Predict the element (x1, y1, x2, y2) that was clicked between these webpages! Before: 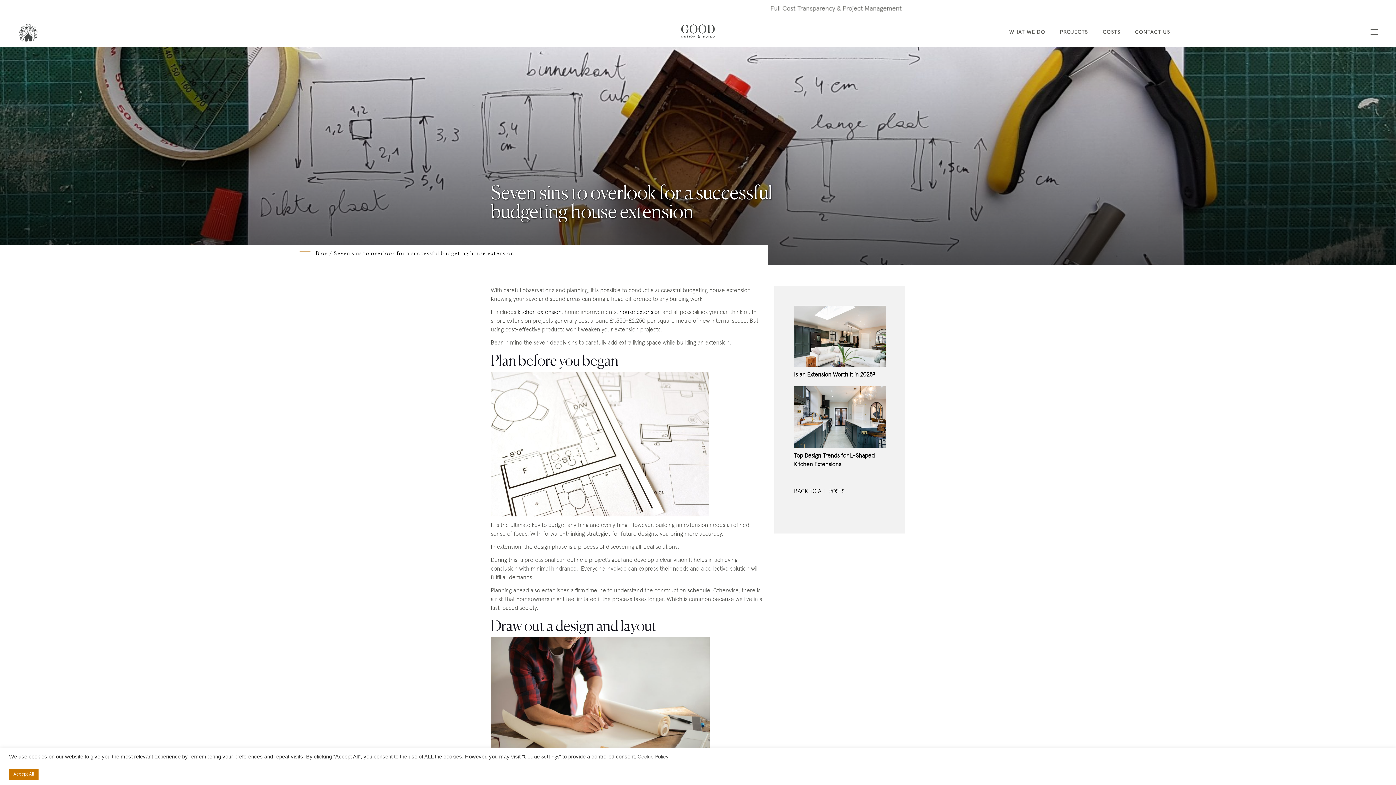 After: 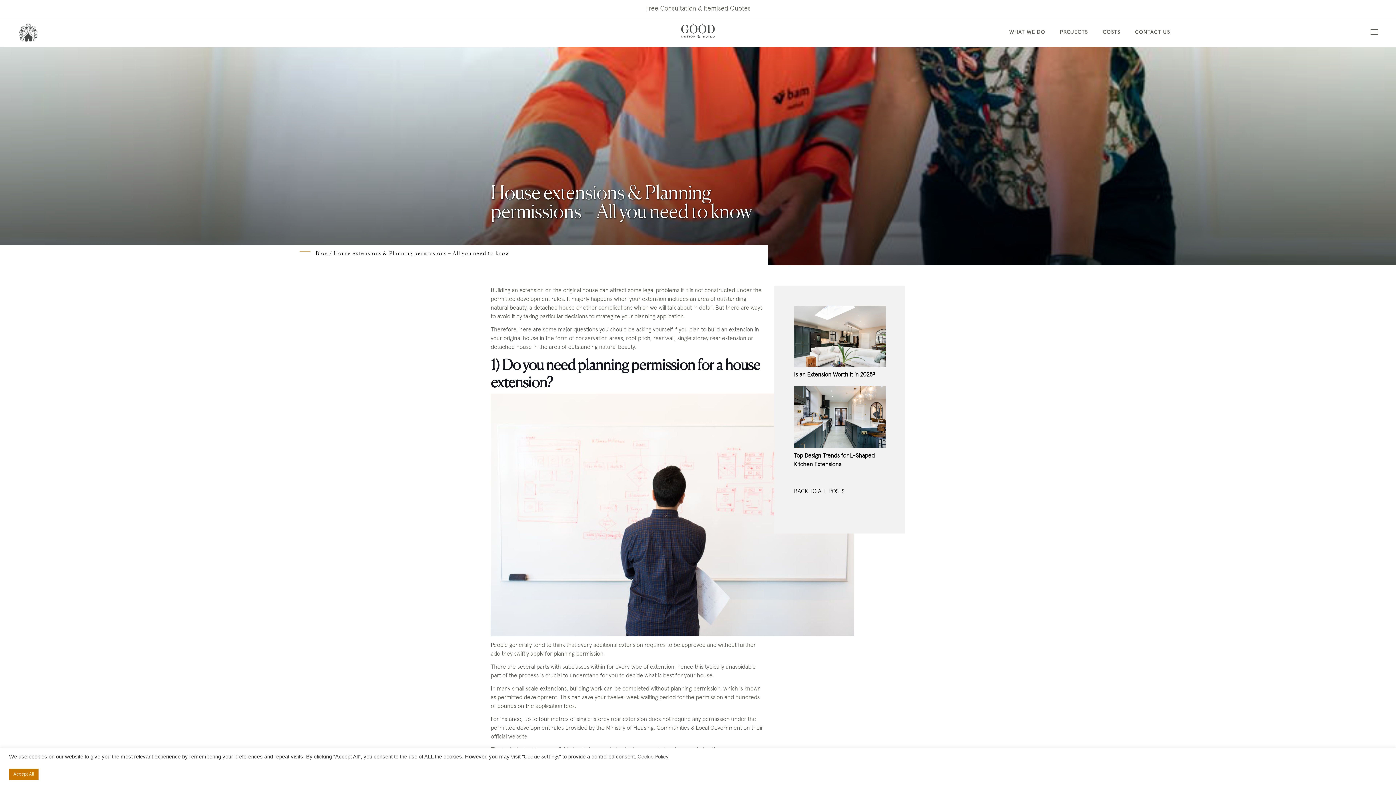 Action: label: house extension bbox: (619, 309, 661, 315)